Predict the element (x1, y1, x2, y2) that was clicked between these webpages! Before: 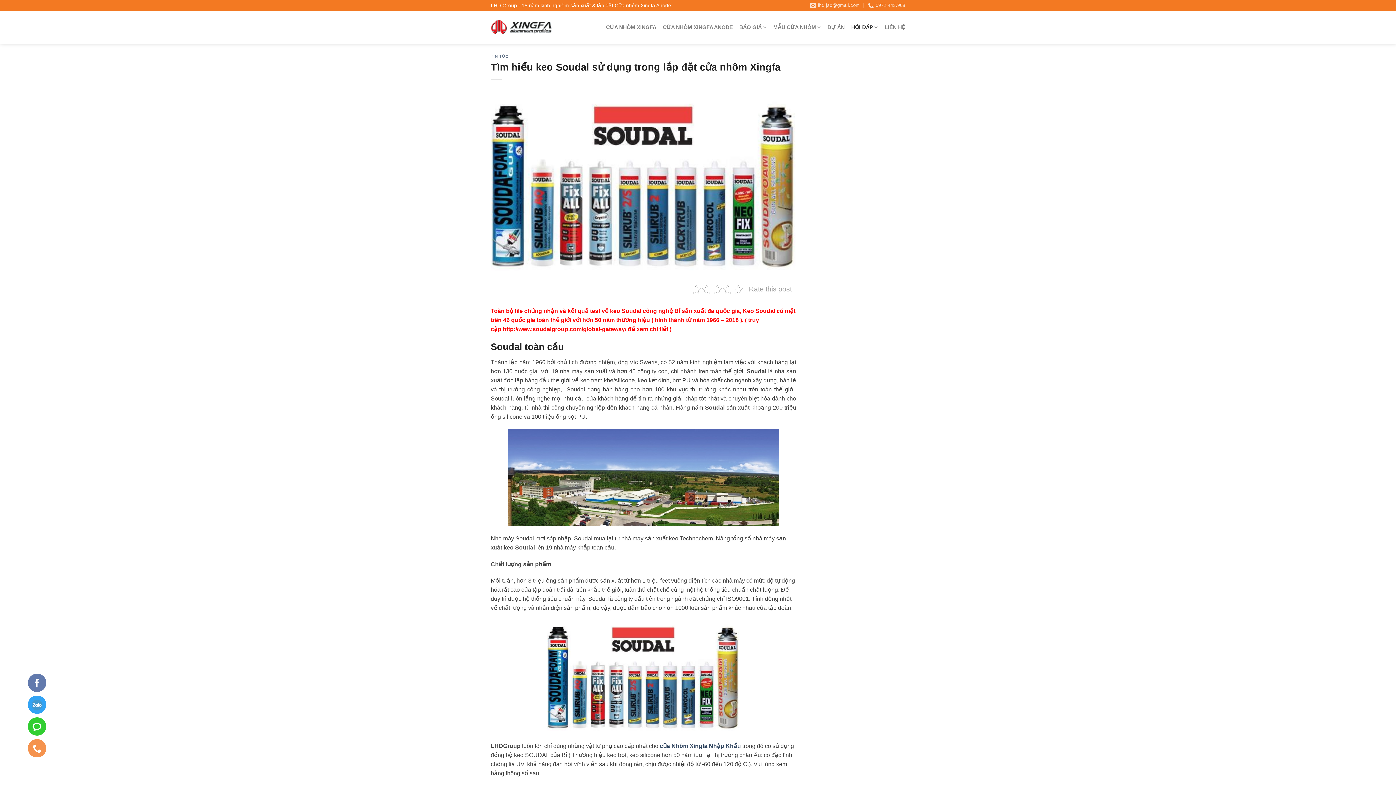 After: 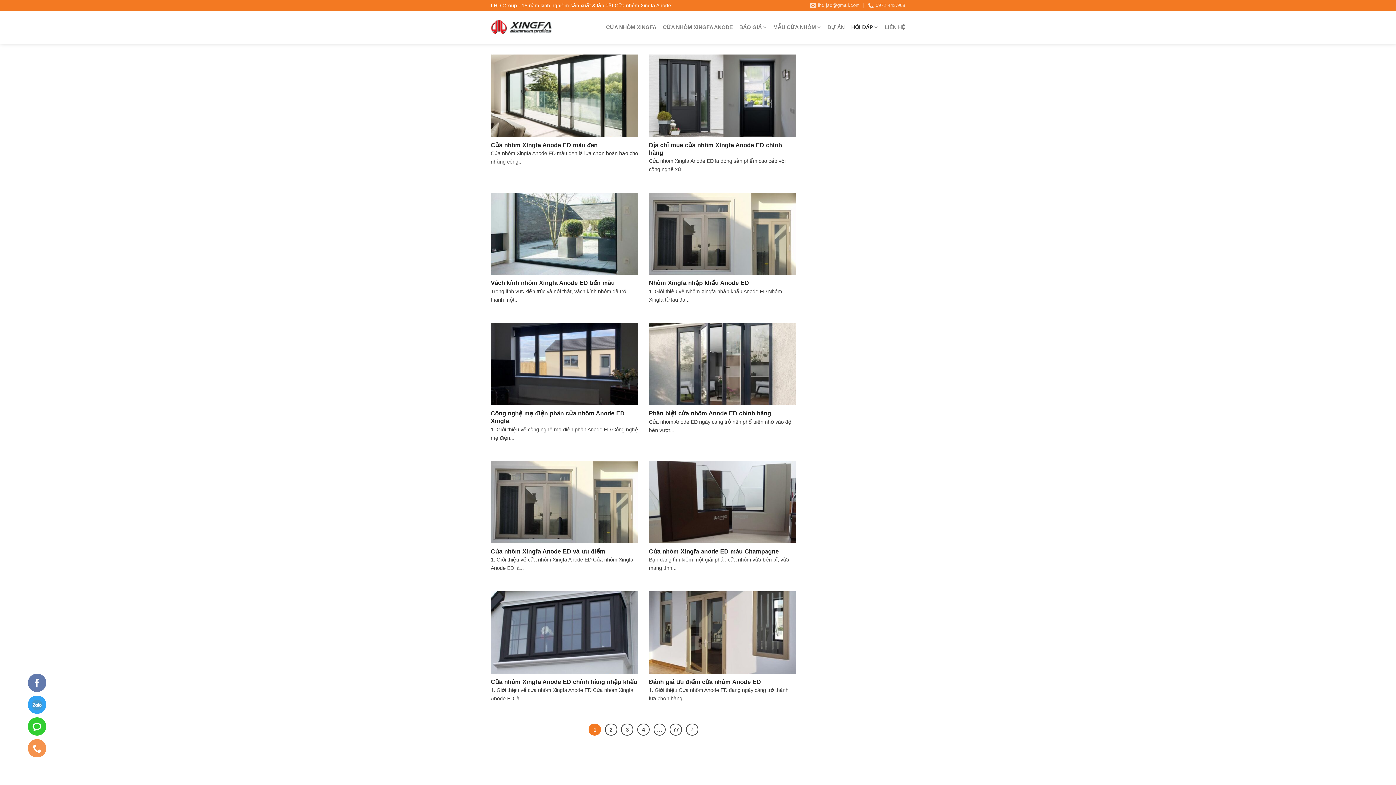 Action: label: HỎI ĐÁP bbox: (851, 19, 878, 35)